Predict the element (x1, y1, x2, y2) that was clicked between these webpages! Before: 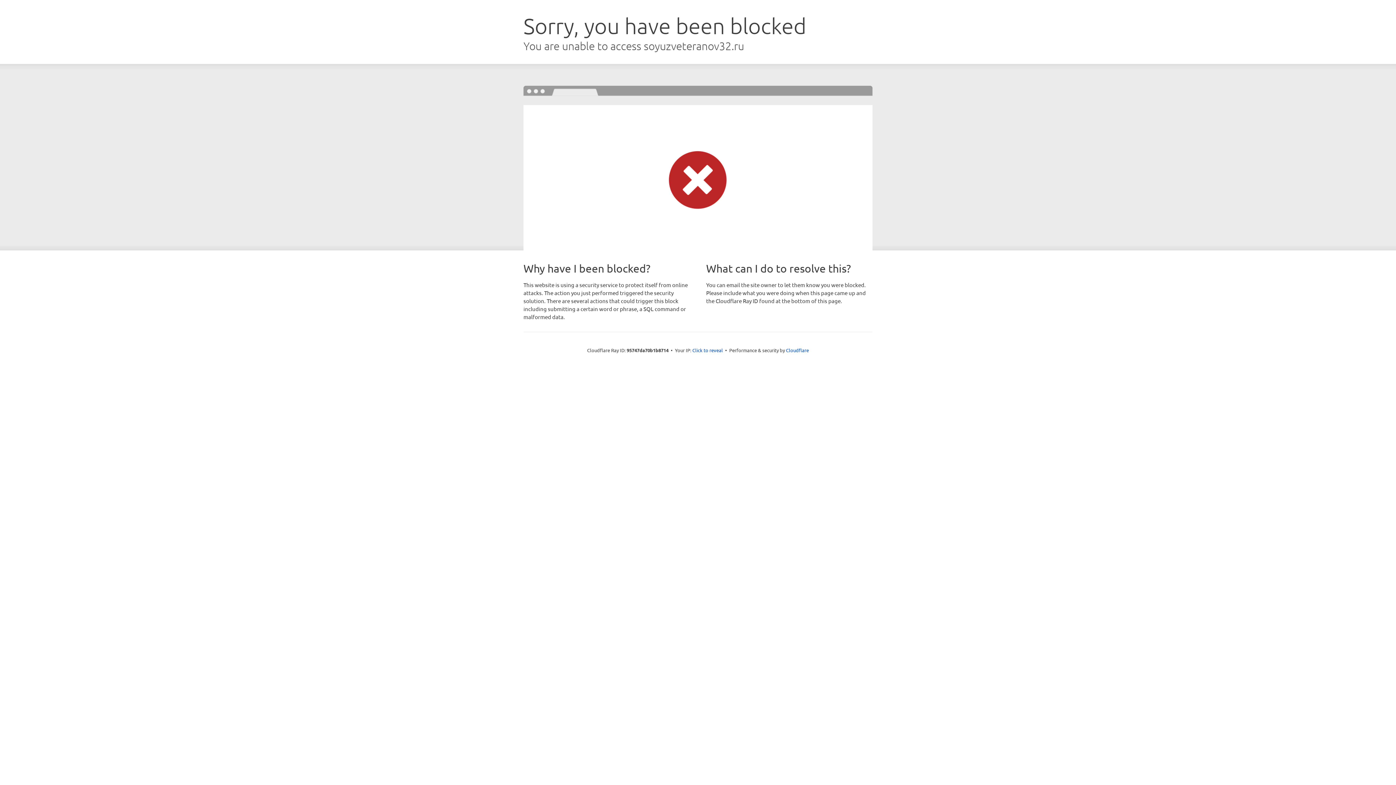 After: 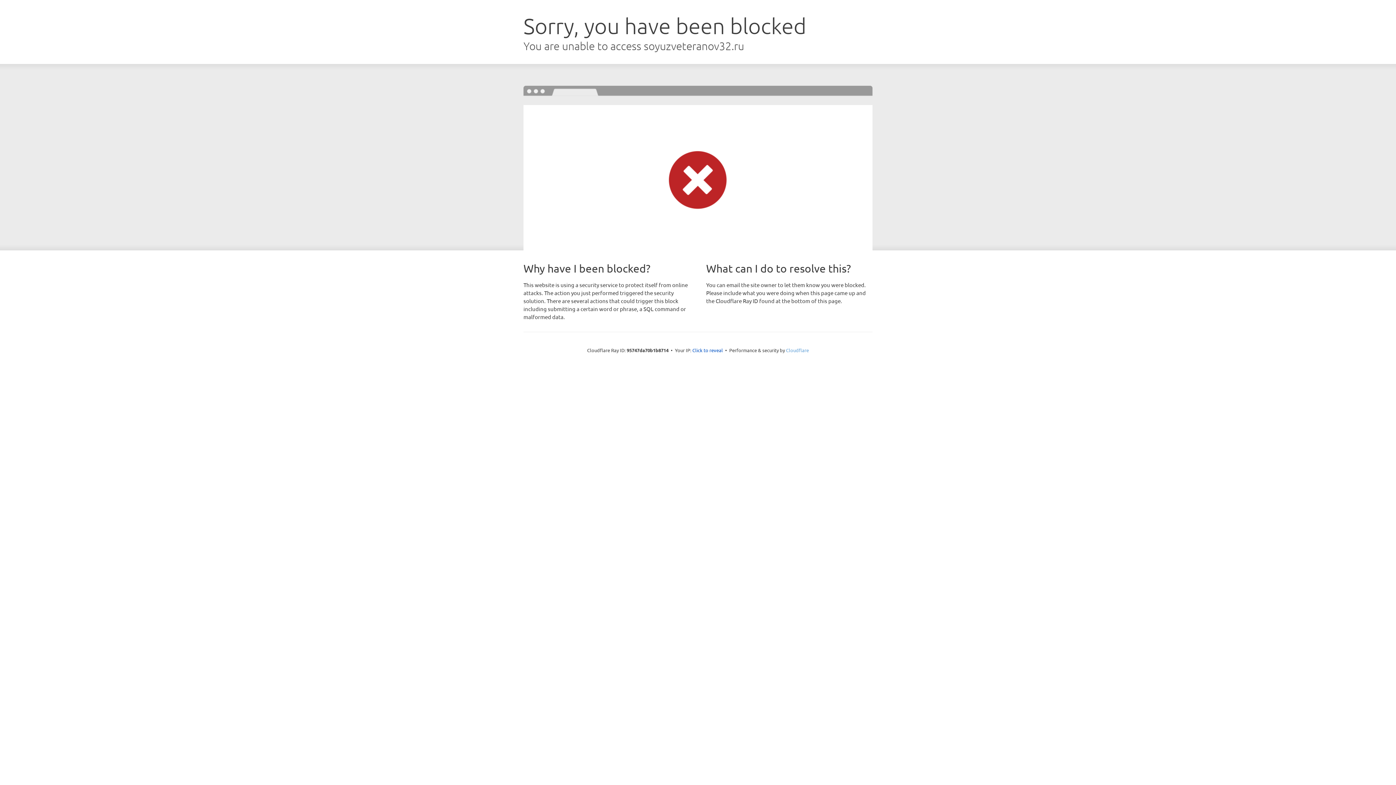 Action: label: Cloudflare bbox: (786, 347, 809, 353)